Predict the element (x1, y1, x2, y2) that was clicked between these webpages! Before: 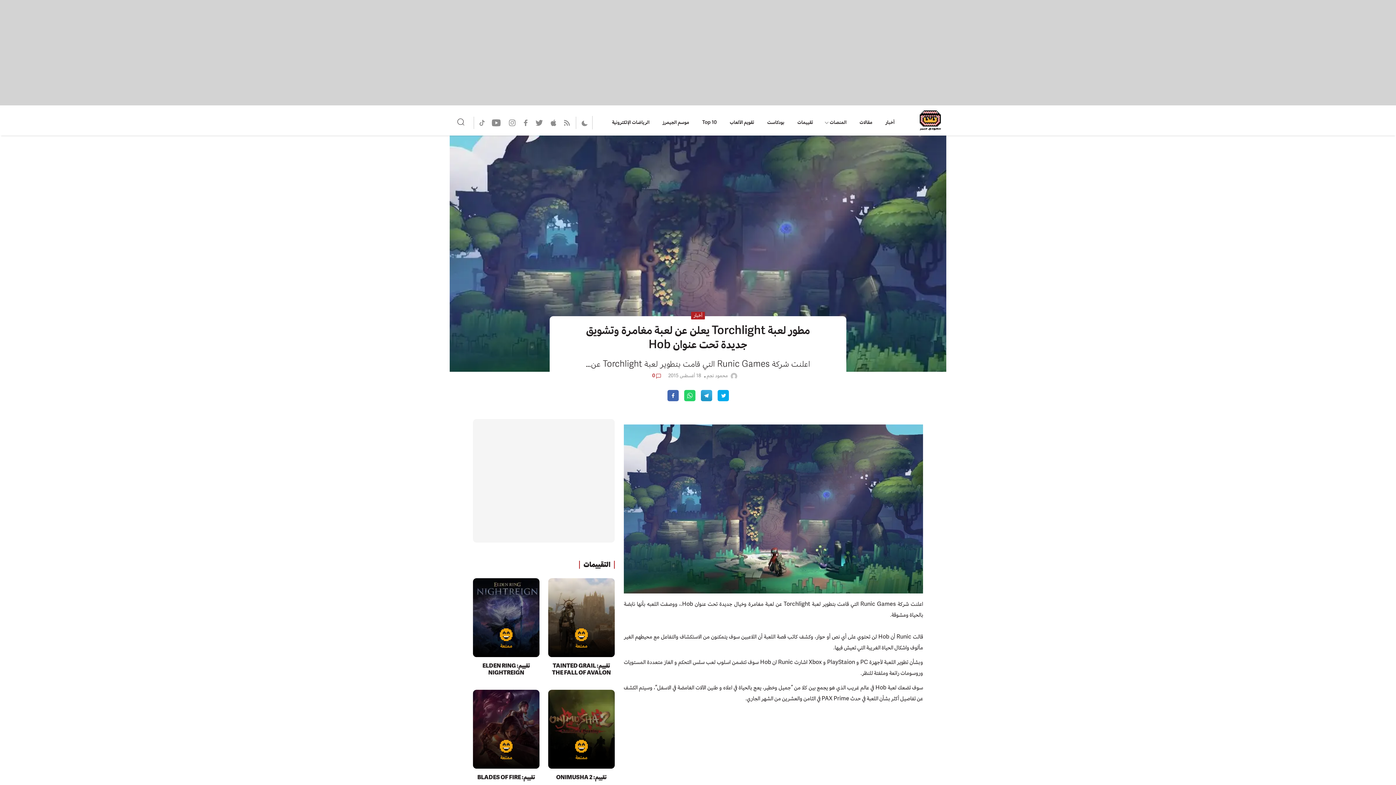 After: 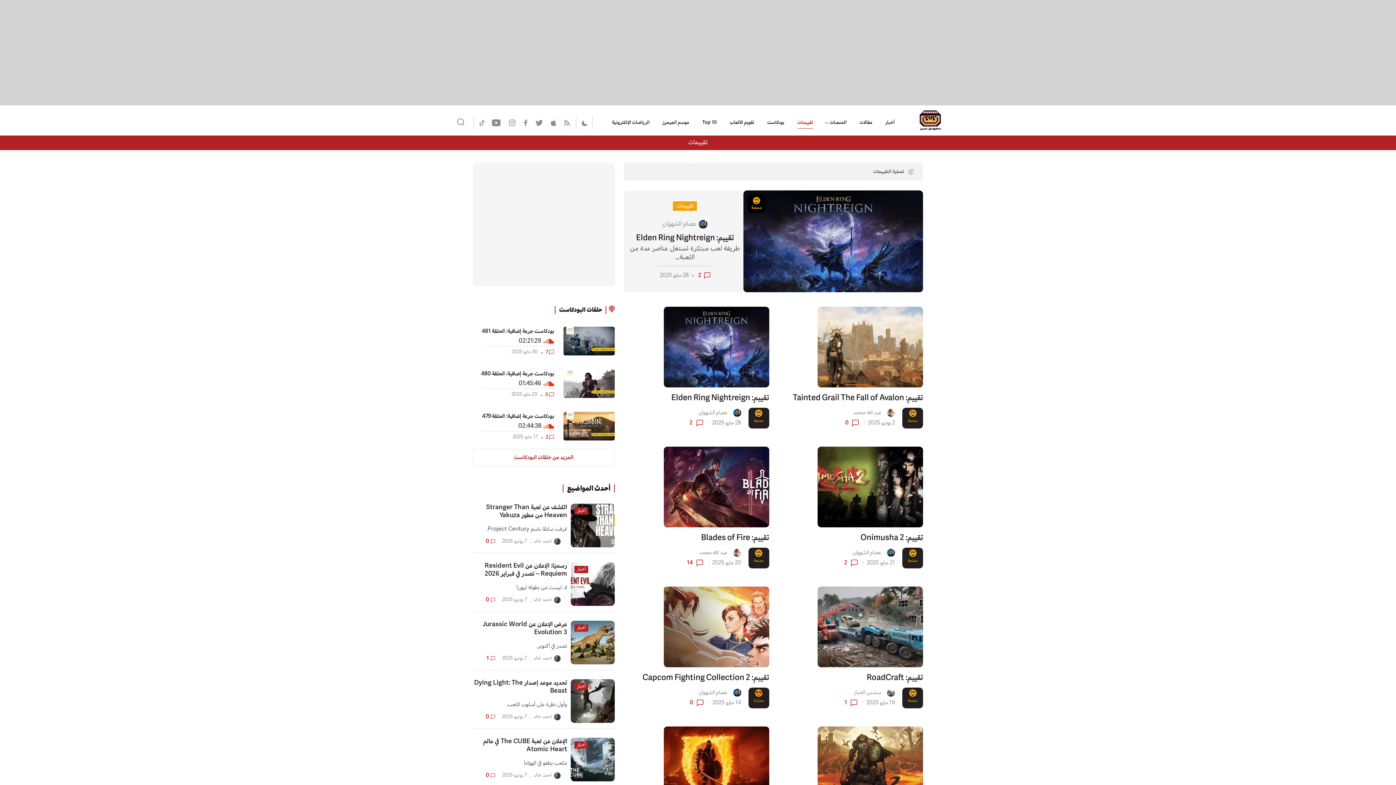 Action: label: تقييمات bbox: (794, 116, 816, 128)